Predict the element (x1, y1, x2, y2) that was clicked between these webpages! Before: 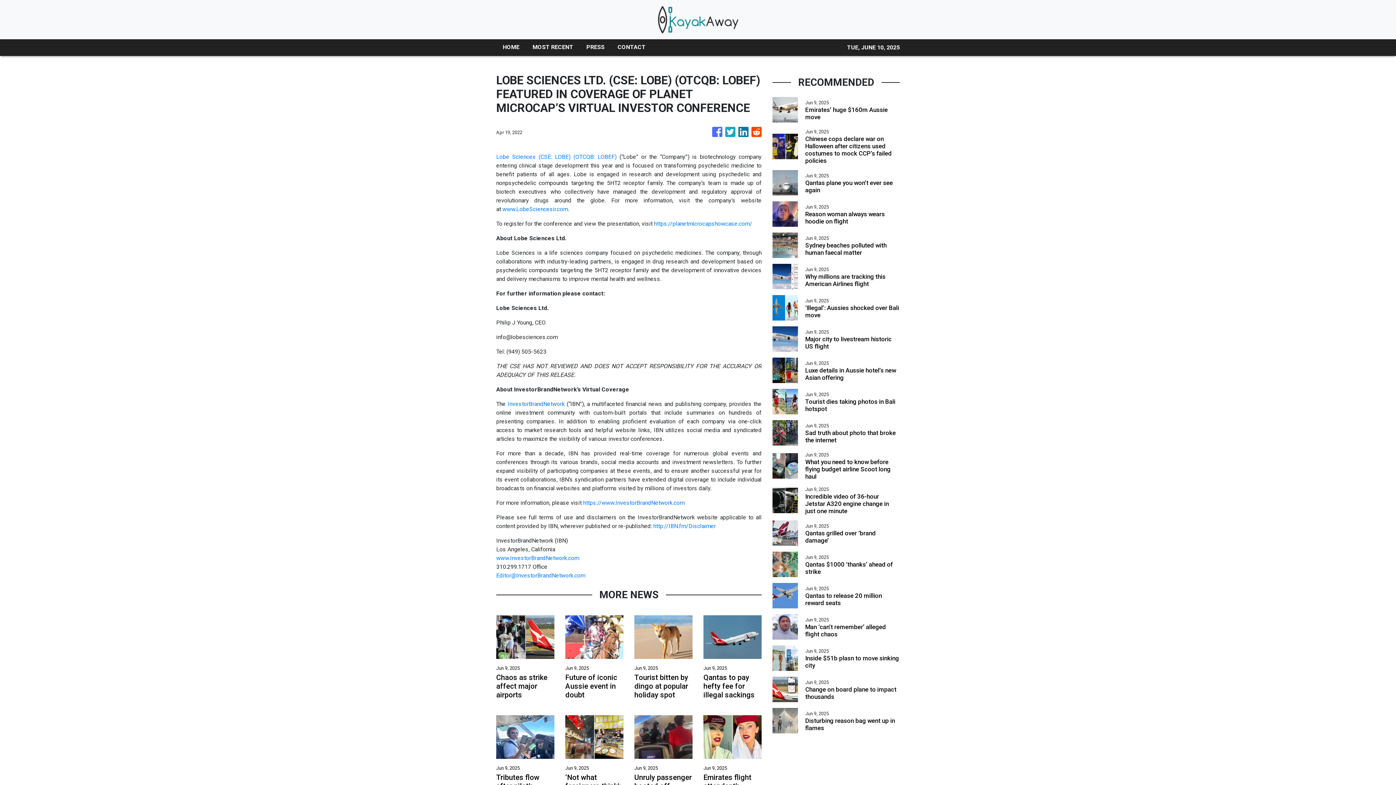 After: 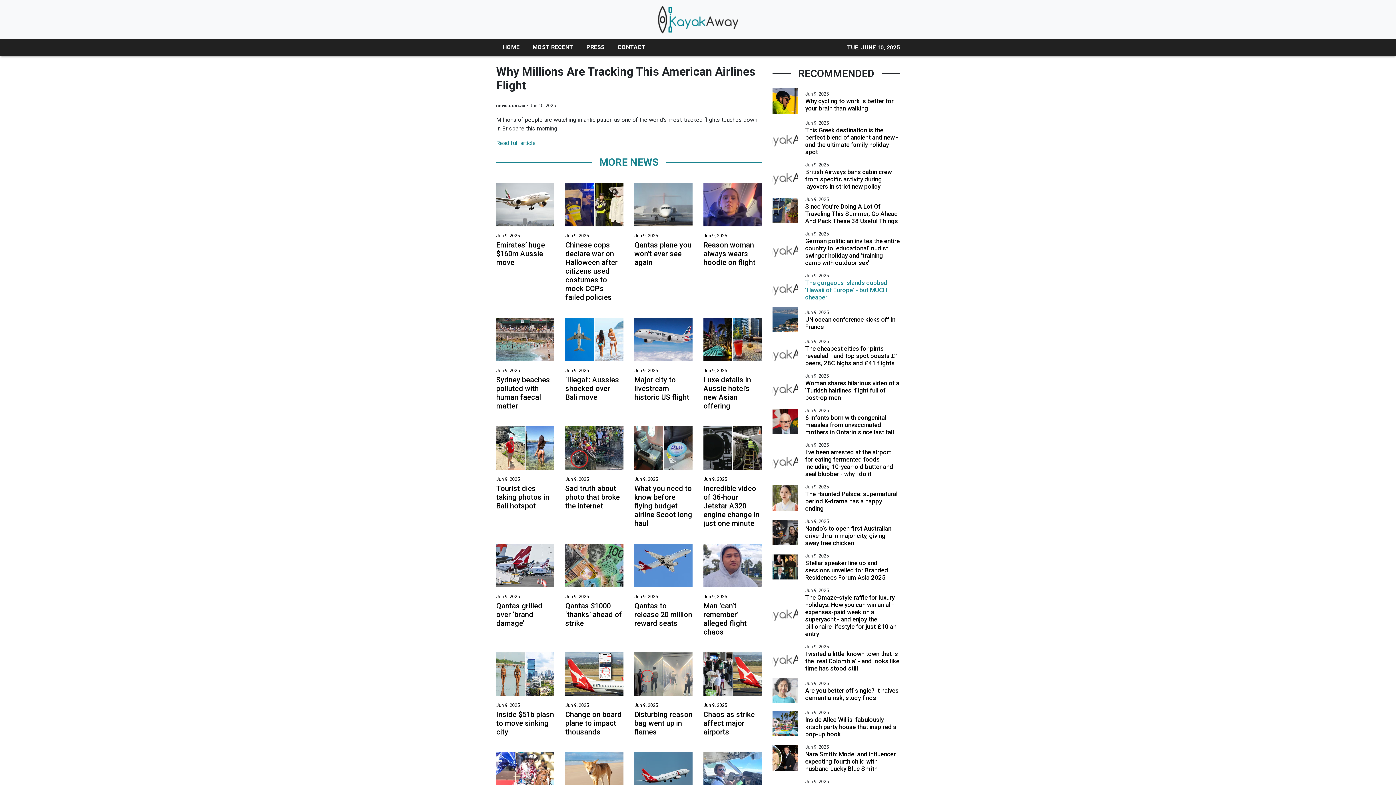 Action: bbox: (805, 272, 900, 287) label: Why millions are tracking this American Airlines flight